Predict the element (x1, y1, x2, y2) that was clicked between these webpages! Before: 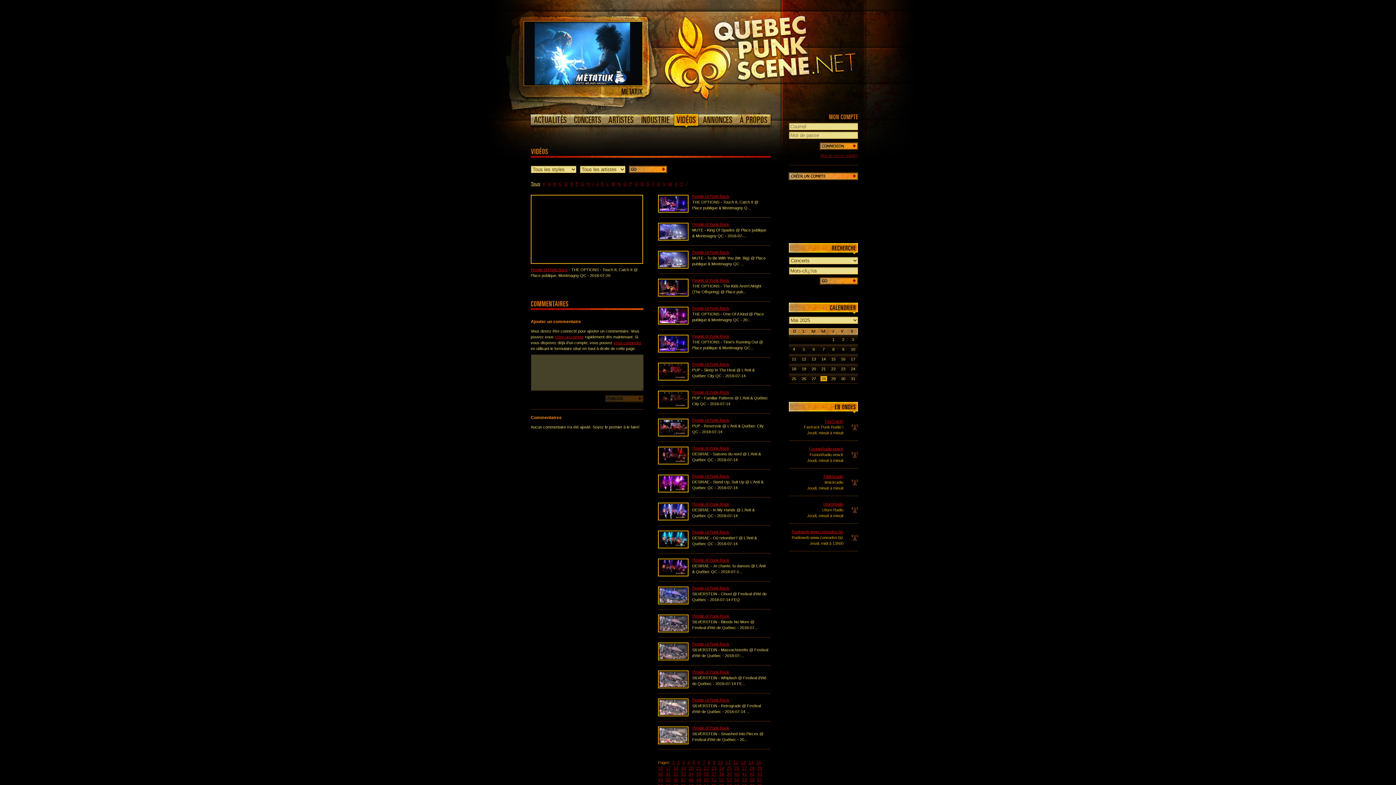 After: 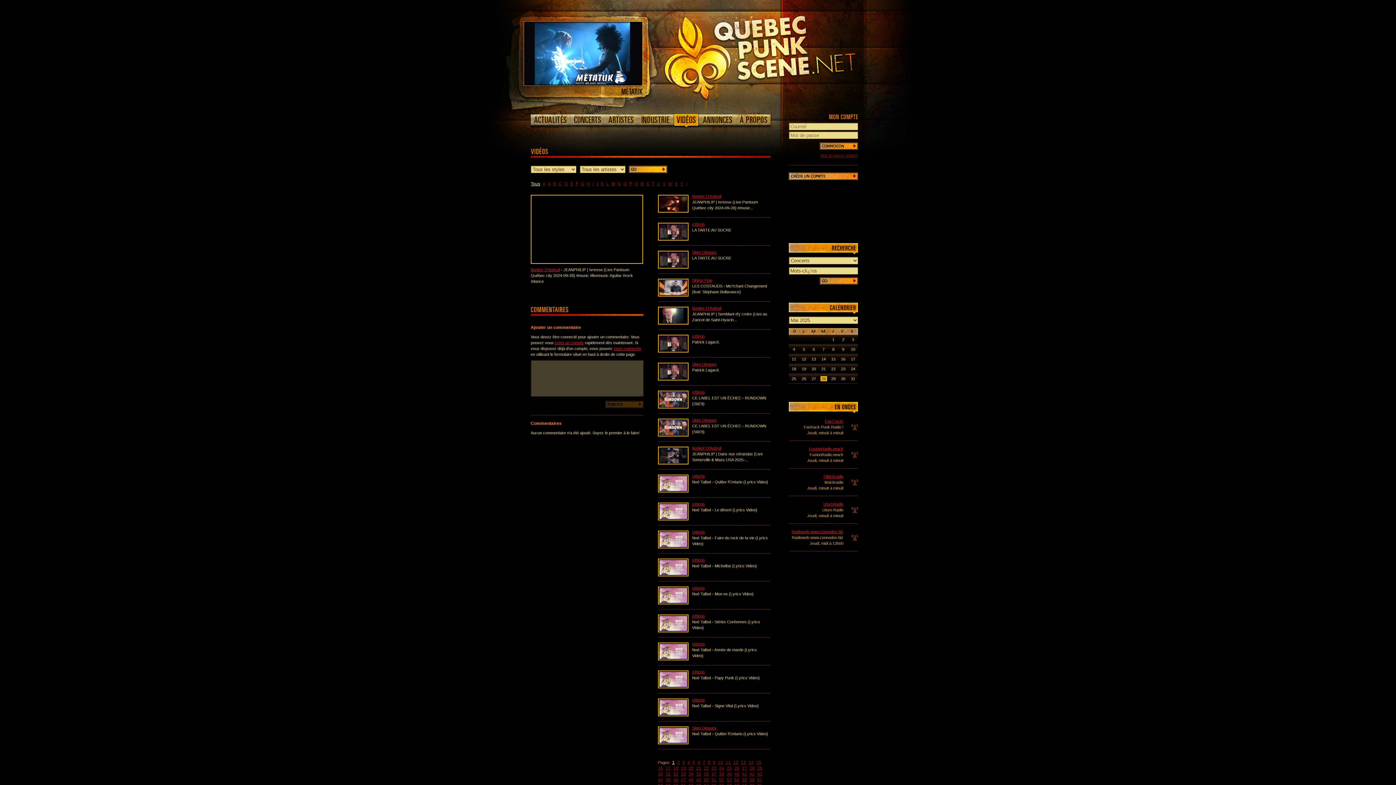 Action: bbox: (629, 165, 667, 173)